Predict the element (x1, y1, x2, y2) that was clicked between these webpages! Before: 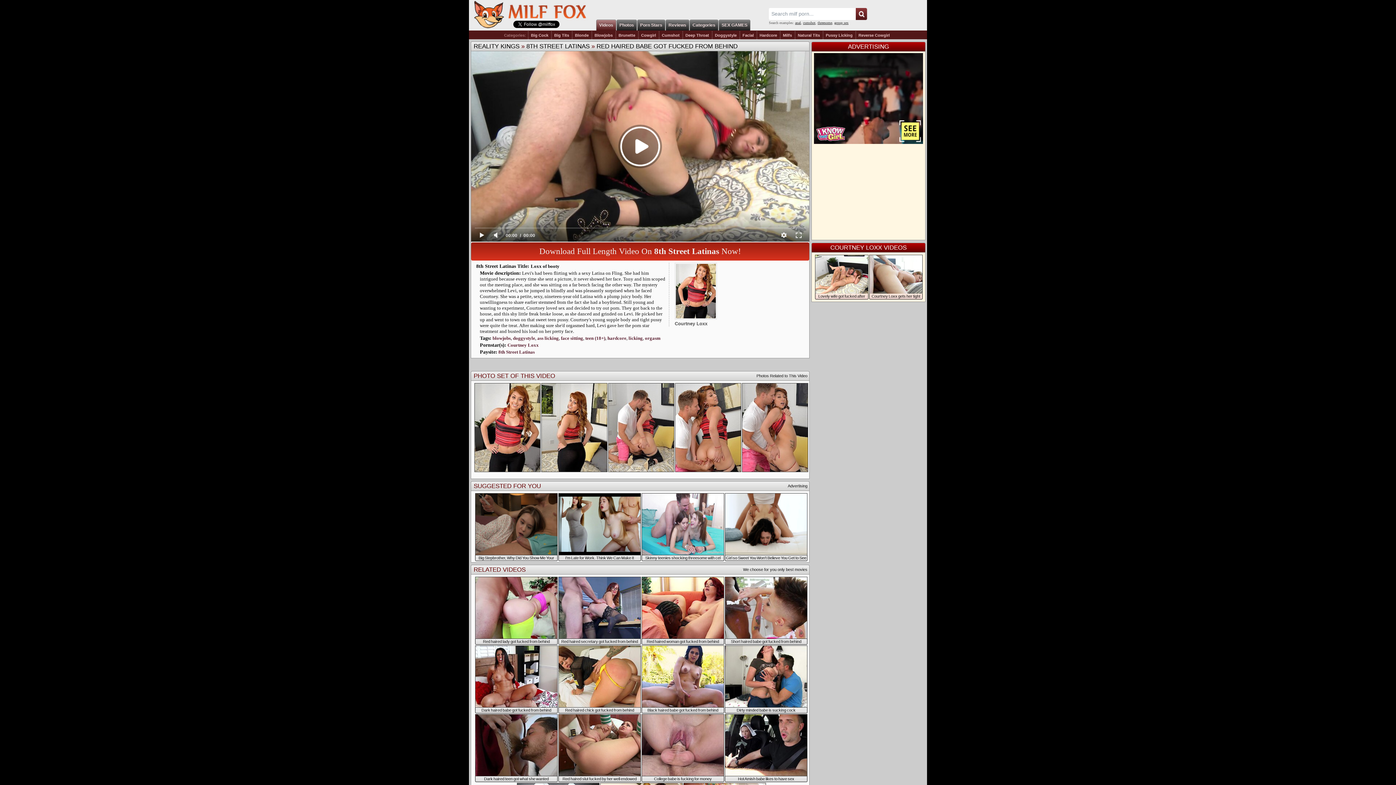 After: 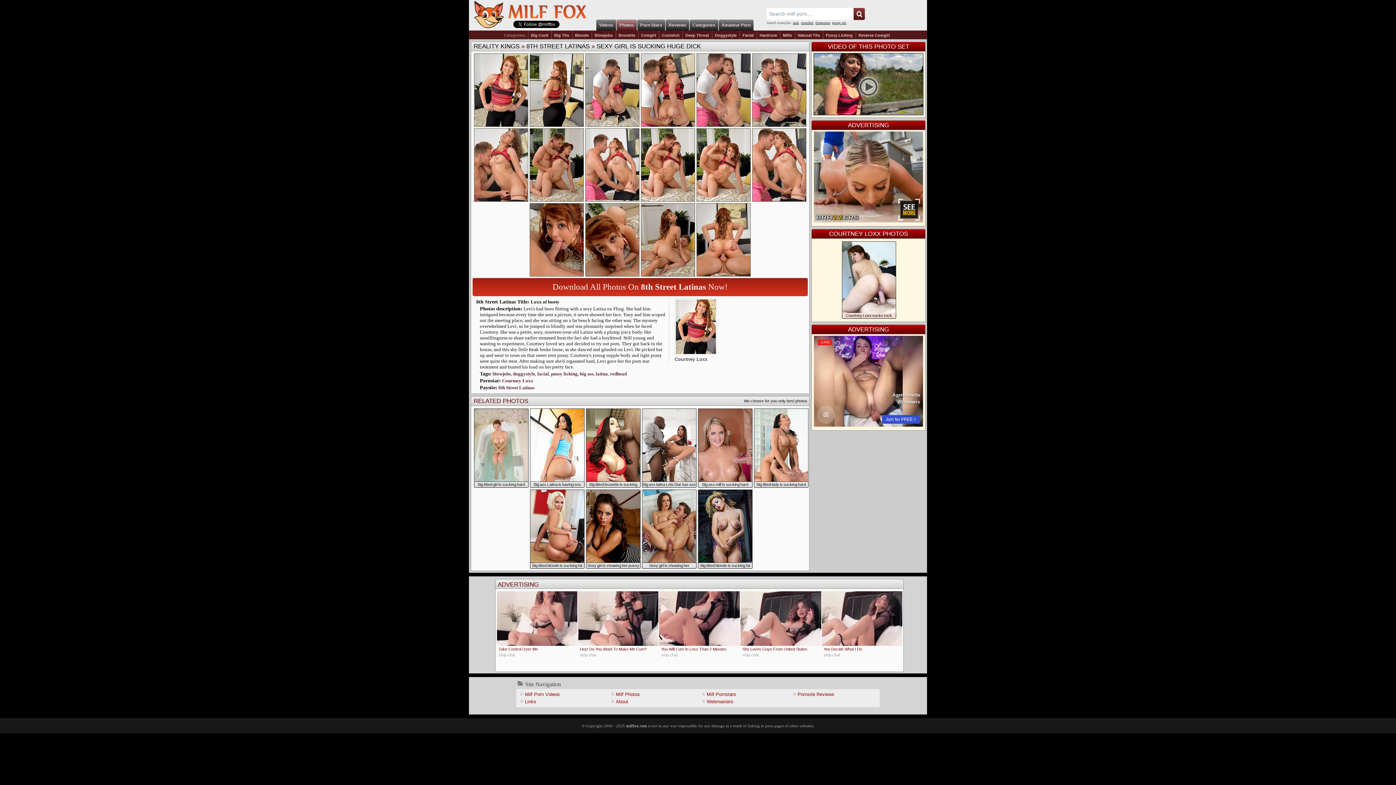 Action: bbox: (742, 472, 808, 472)